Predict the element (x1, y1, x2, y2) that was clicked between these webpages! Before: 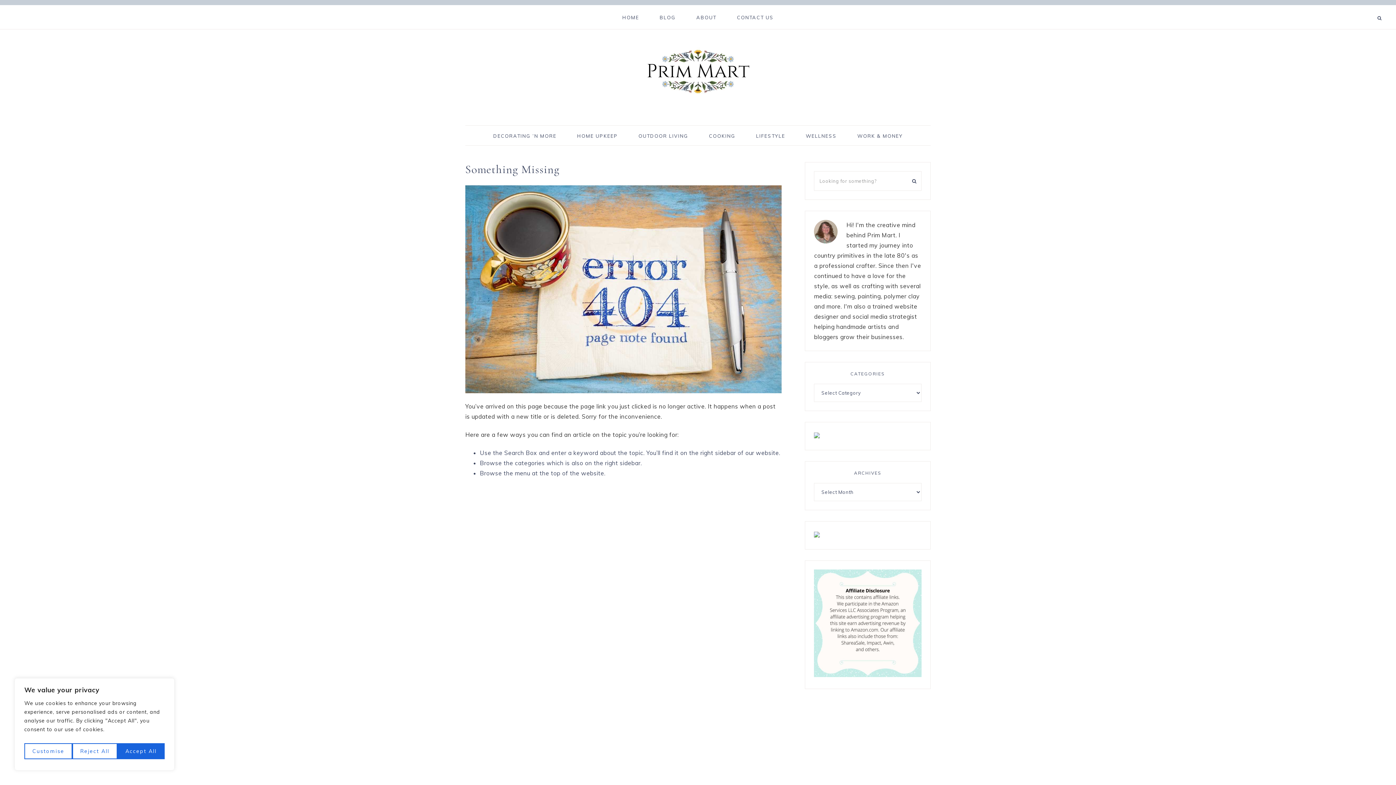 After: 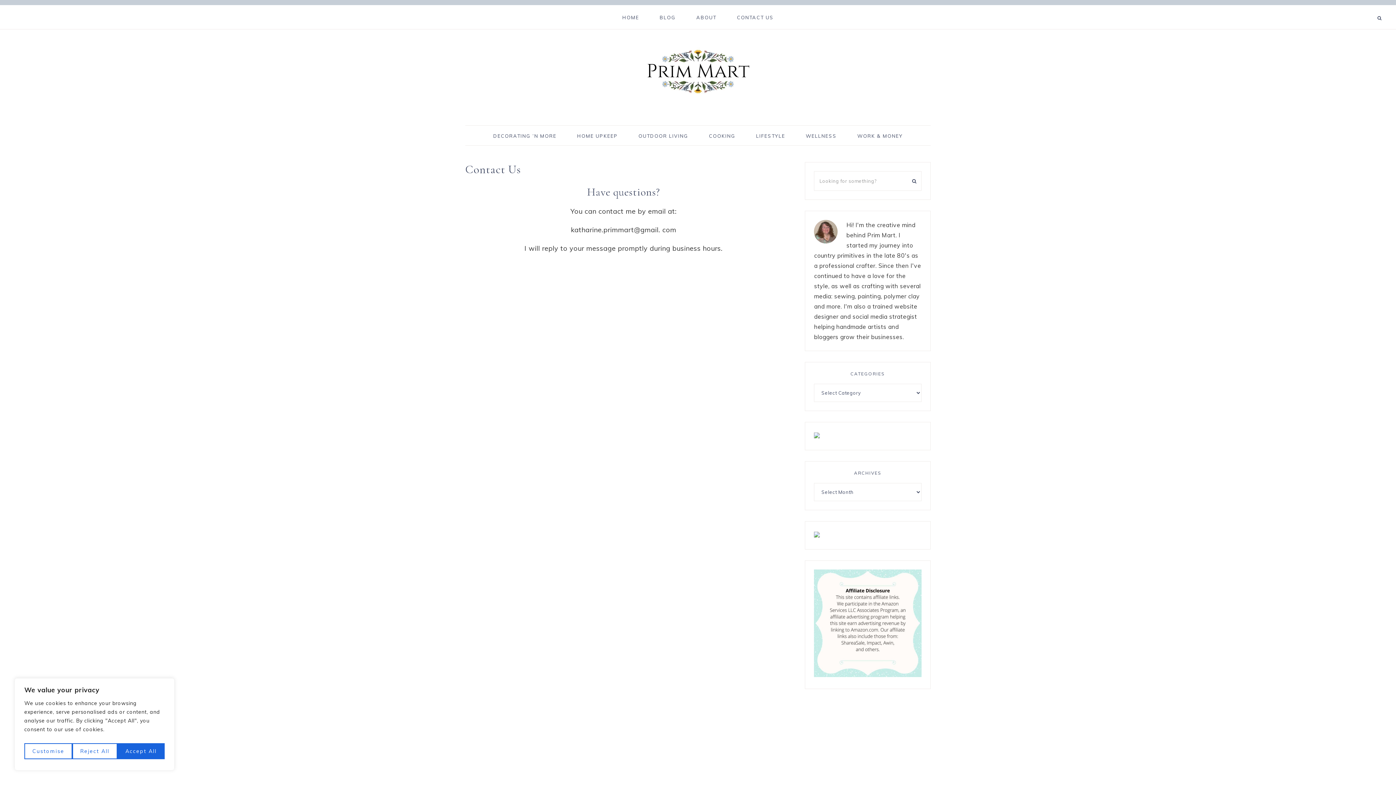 Action: label: CONTACT US bbox: (727, 5, 783, 28)